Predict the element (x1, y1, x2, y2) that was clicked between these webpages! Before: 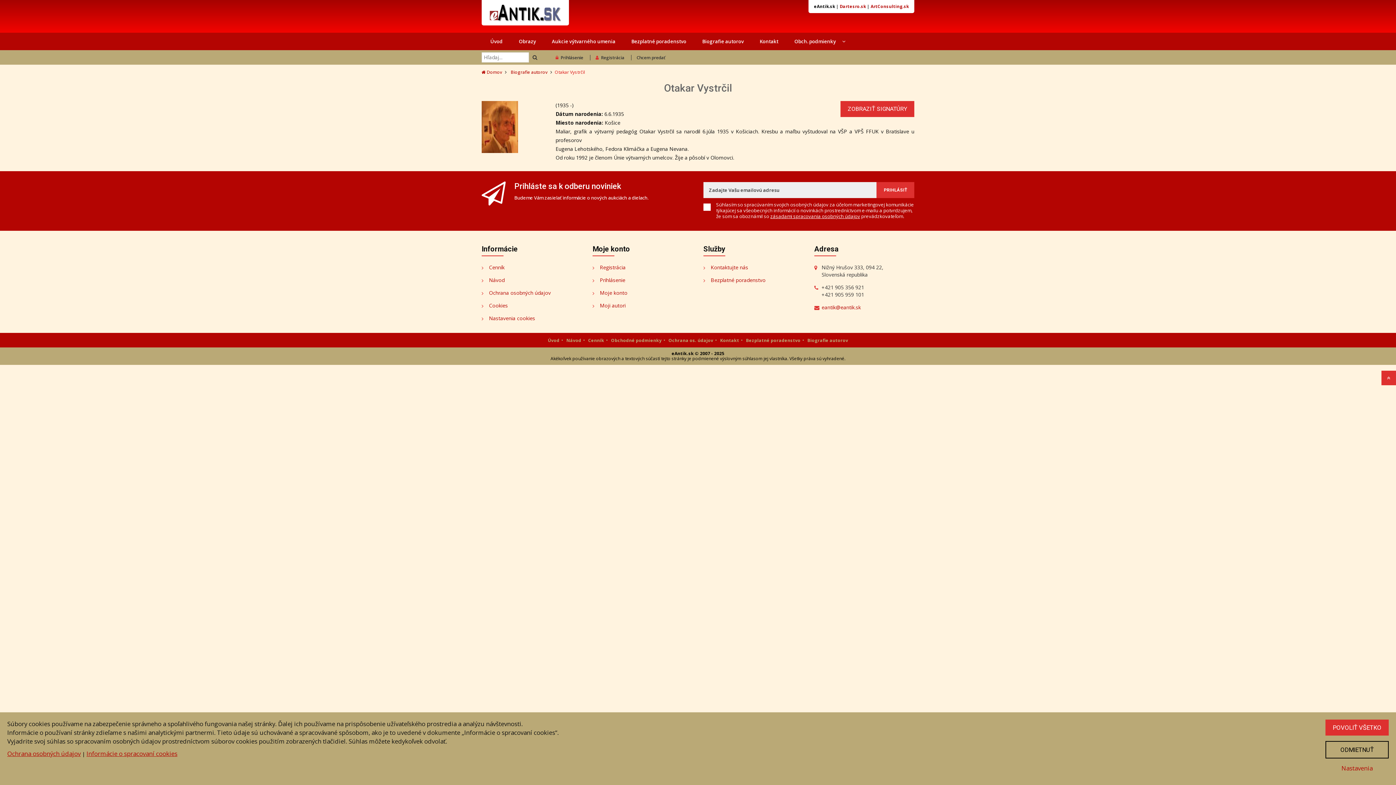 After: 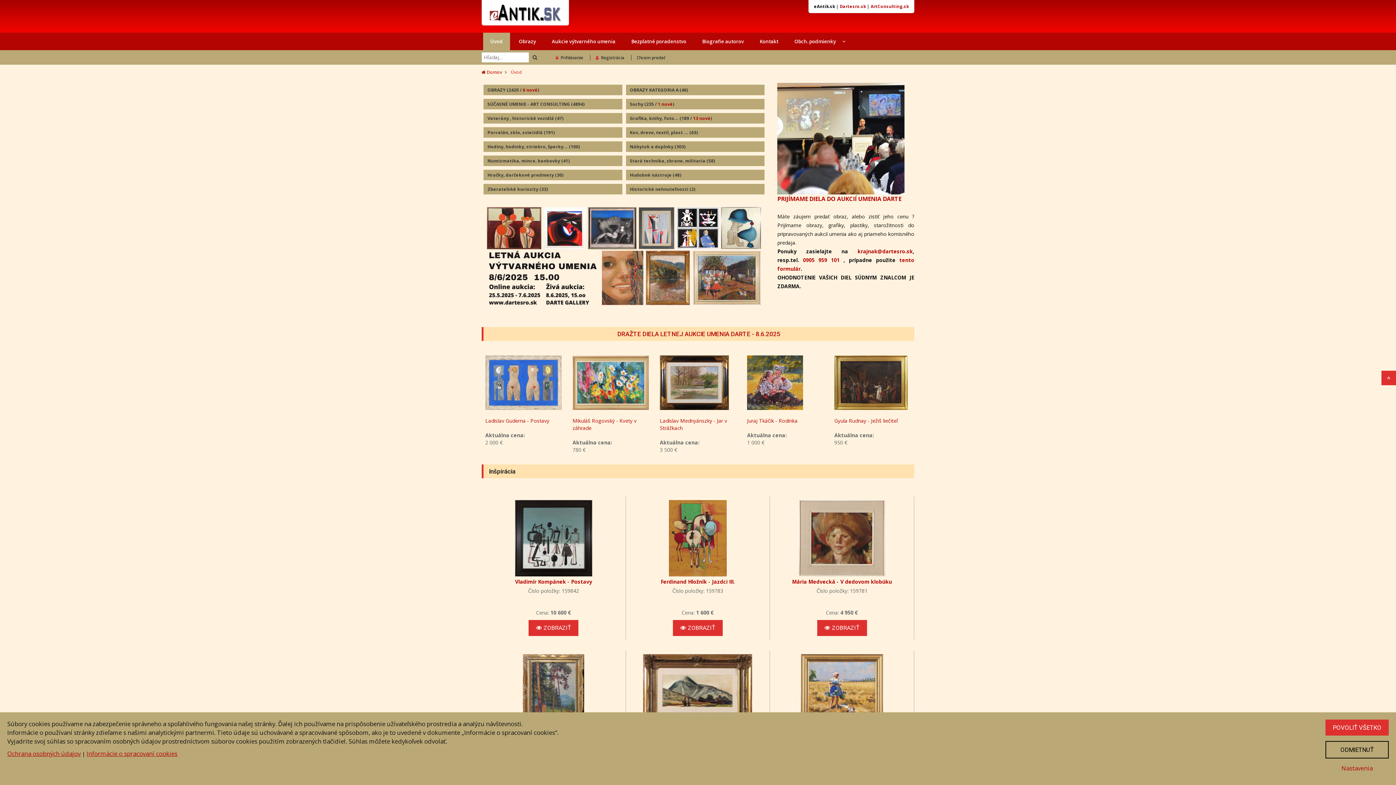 Action: label:  Domov bbox: (481, 69, 502, 75)